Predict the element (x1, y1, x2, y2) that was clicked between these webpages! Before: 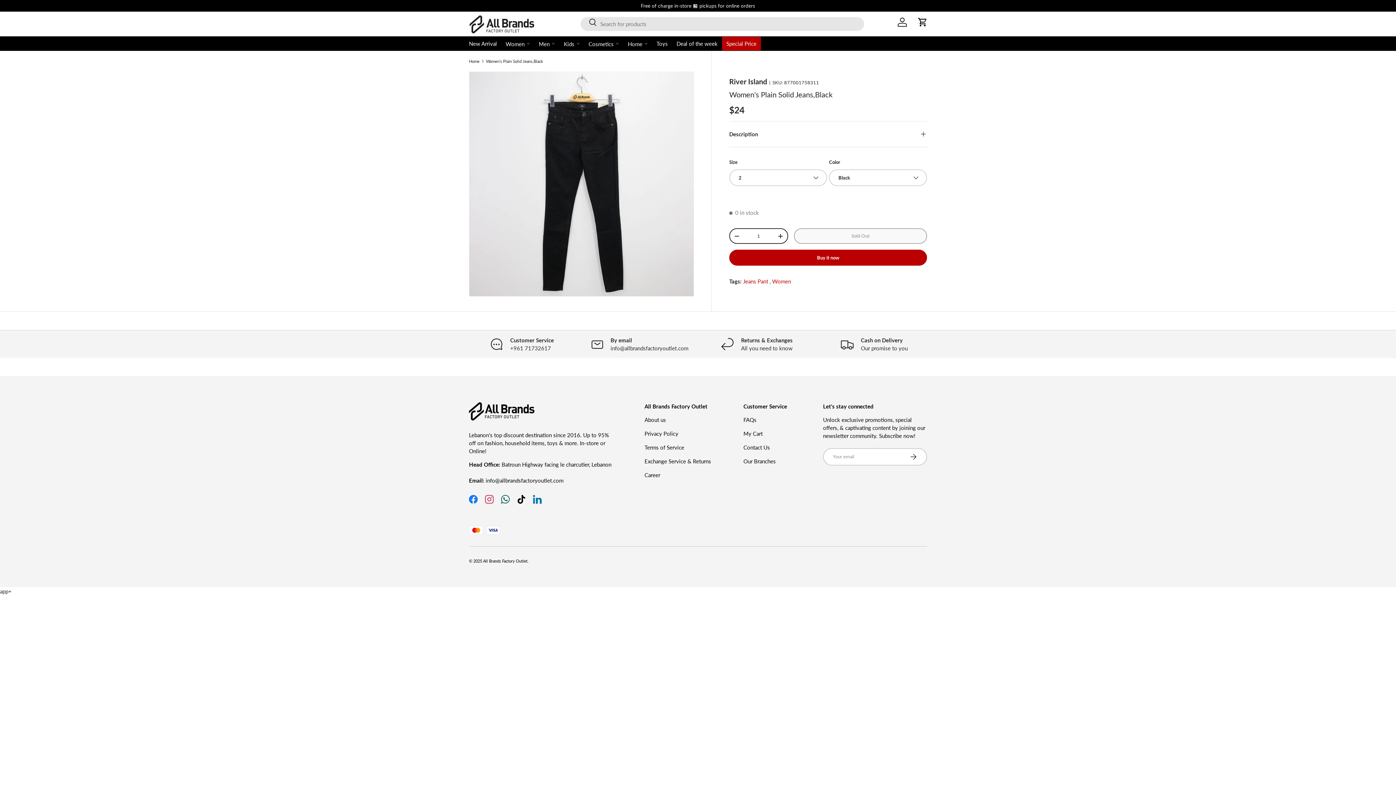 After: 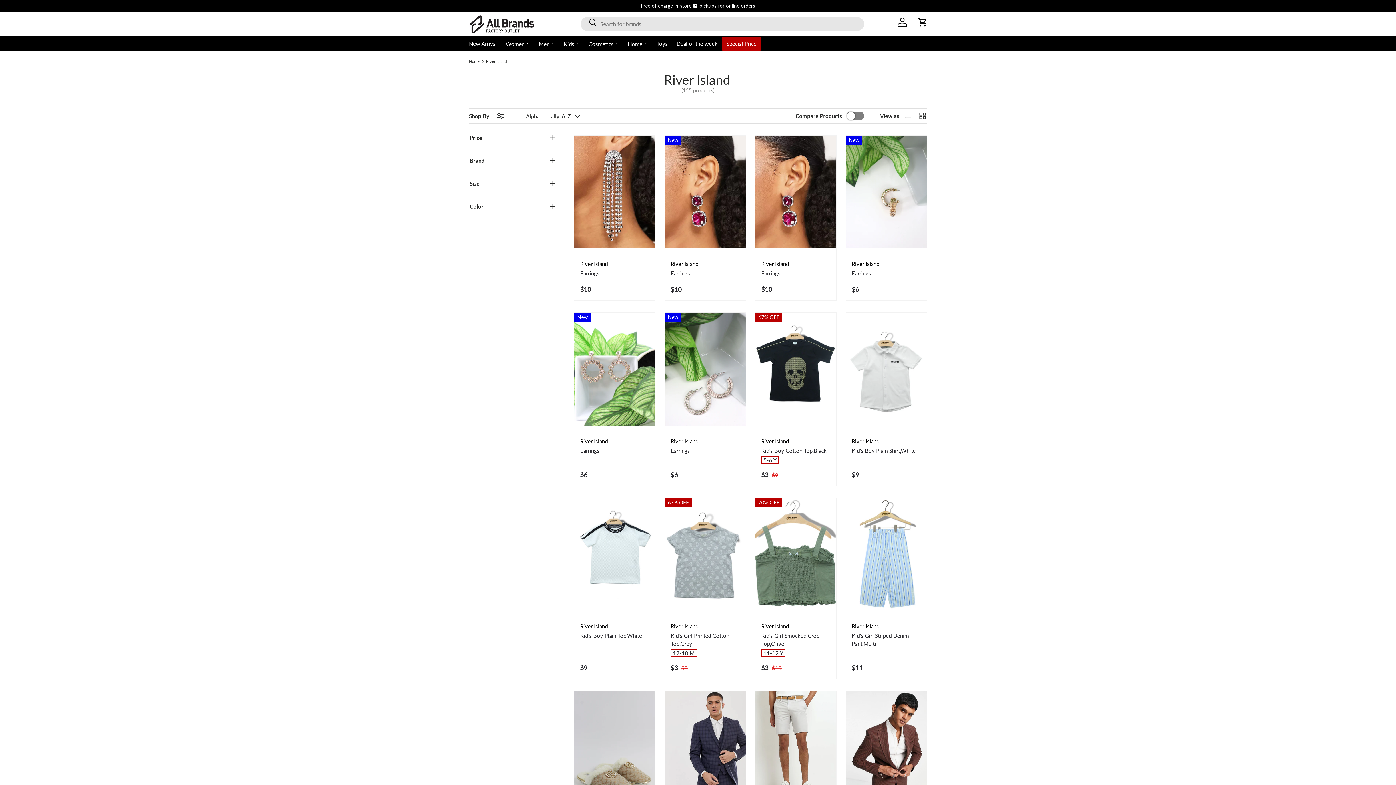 Action: label: River Island bbox: (729, 77, 767, 85)